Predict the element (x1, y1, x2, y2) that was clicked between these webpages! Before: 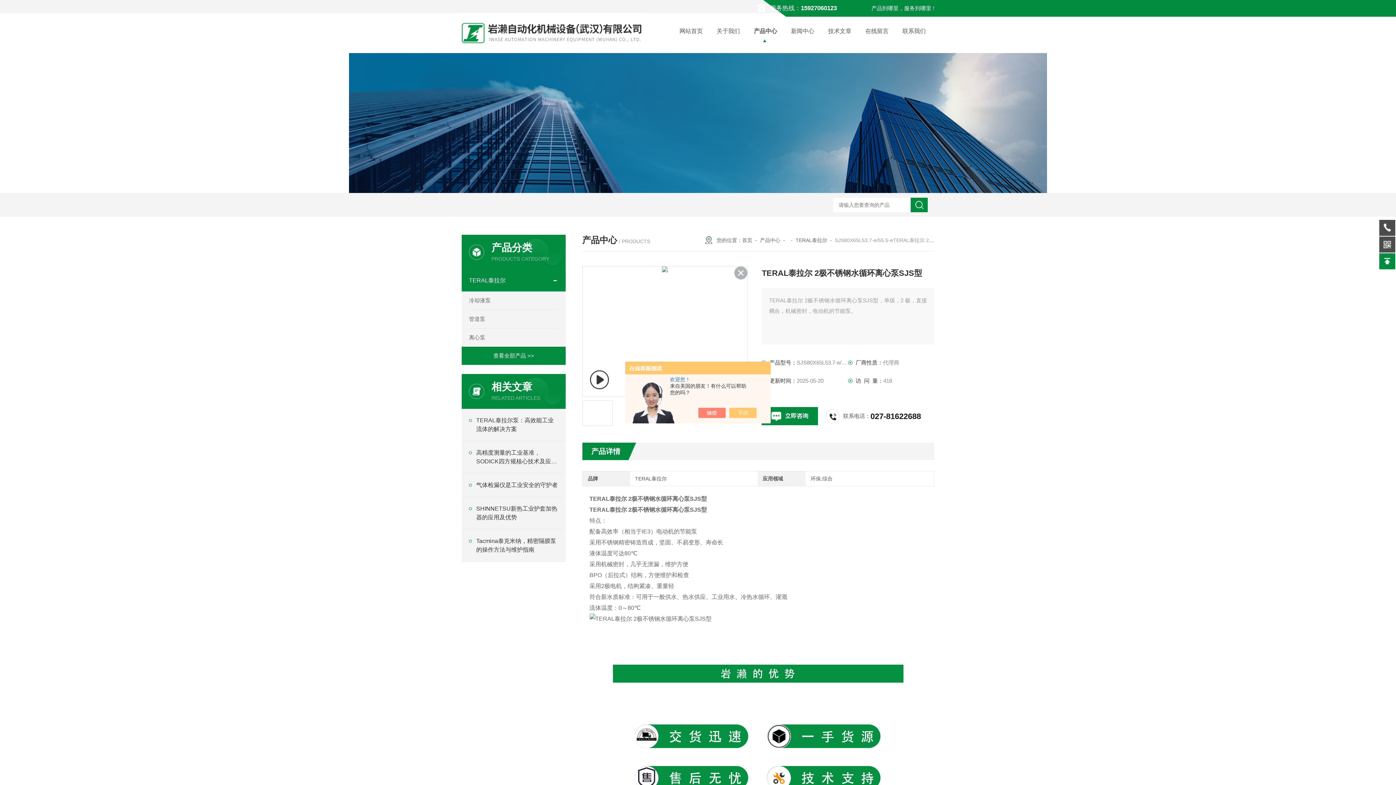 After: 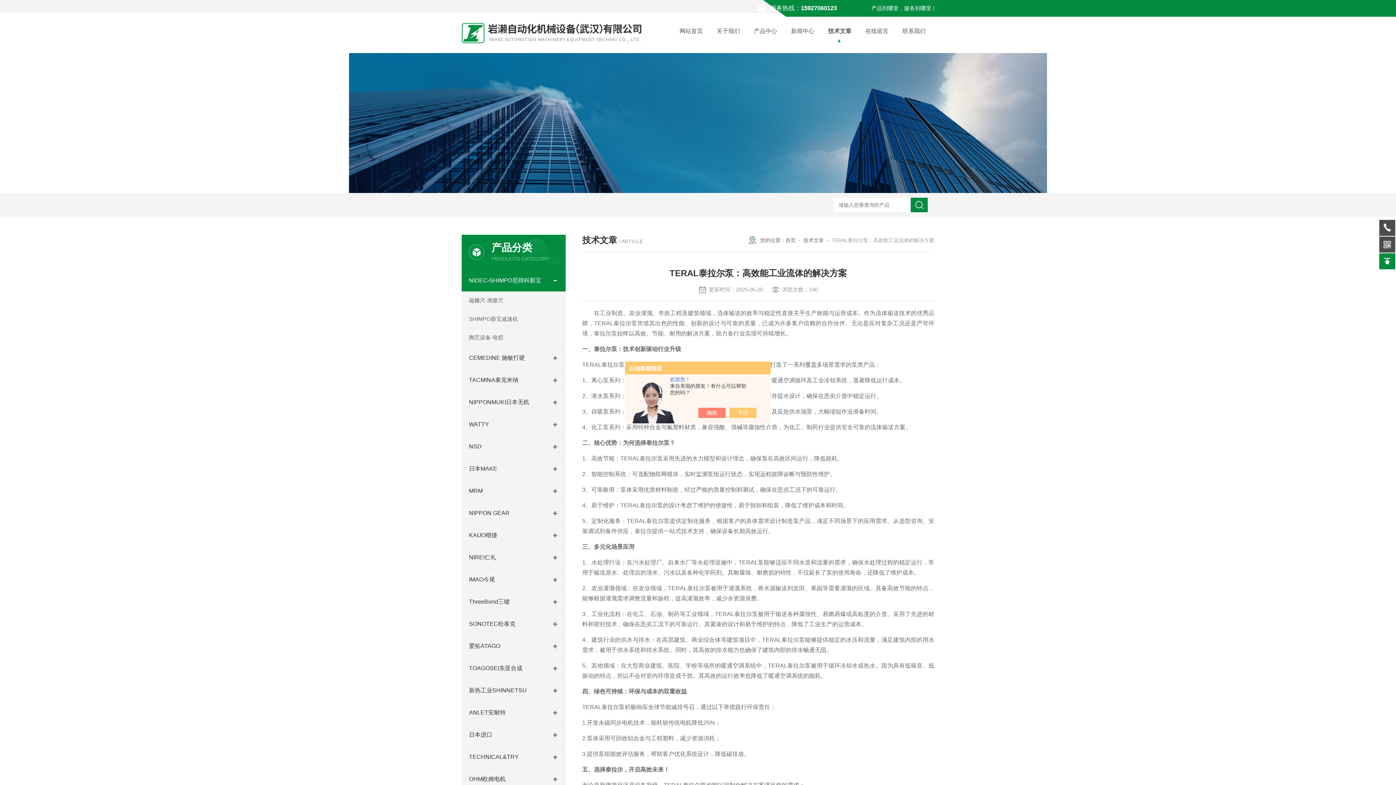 Action: label: TERAL泰拉尔泵：高效能工业流体的解决方案 bbox: (469, 416, 558, 433)